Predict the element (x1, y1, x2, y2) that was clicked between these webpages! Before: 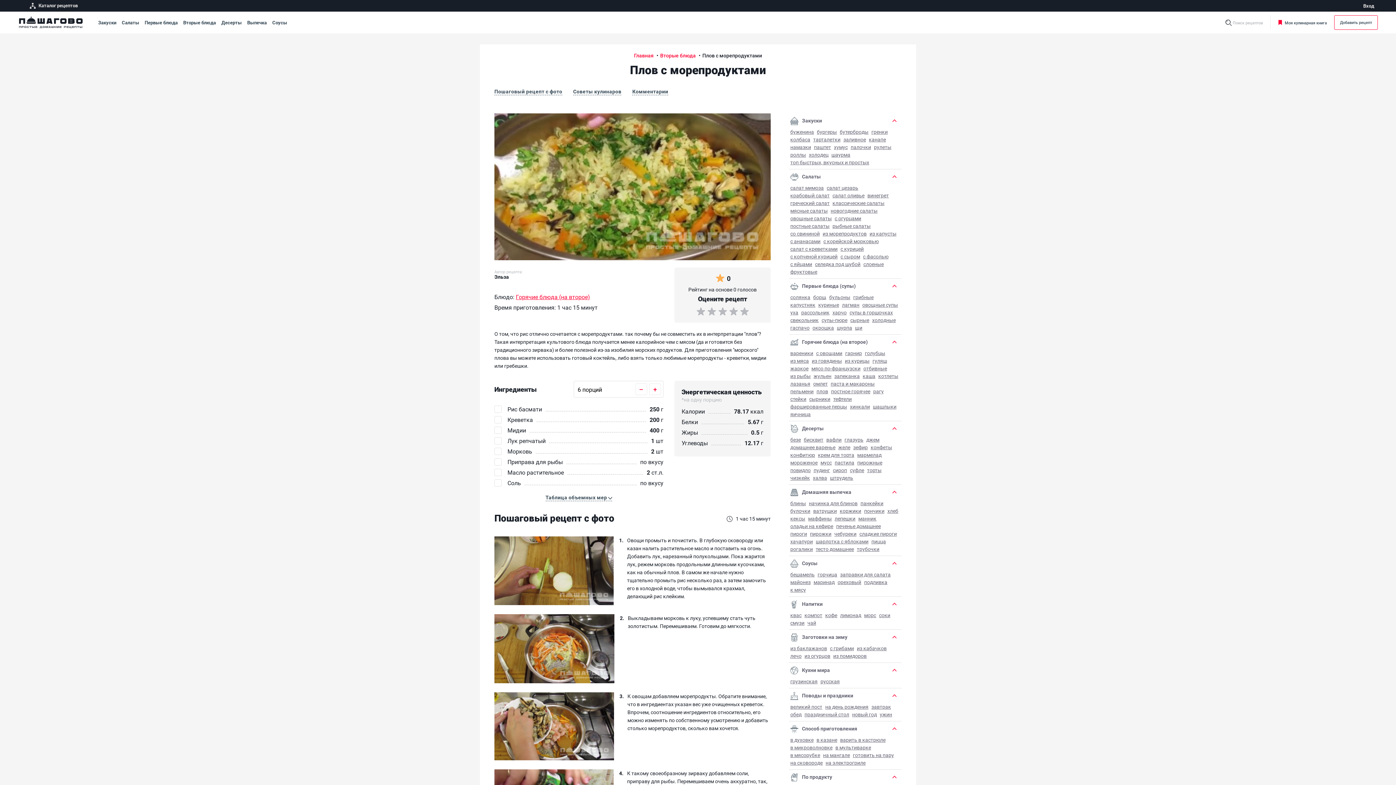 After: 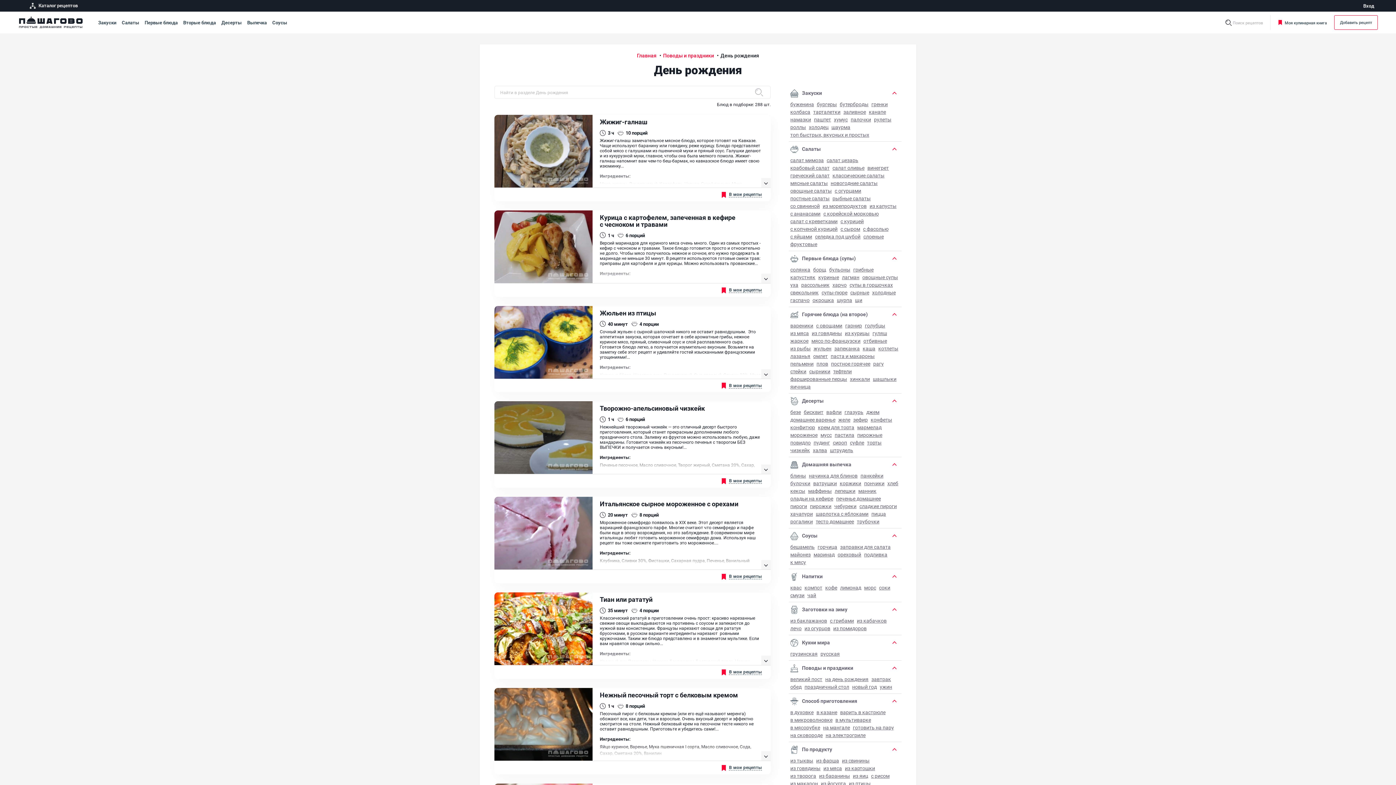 Action: label: на день рождения bbox: (825, 703, 868, 710)